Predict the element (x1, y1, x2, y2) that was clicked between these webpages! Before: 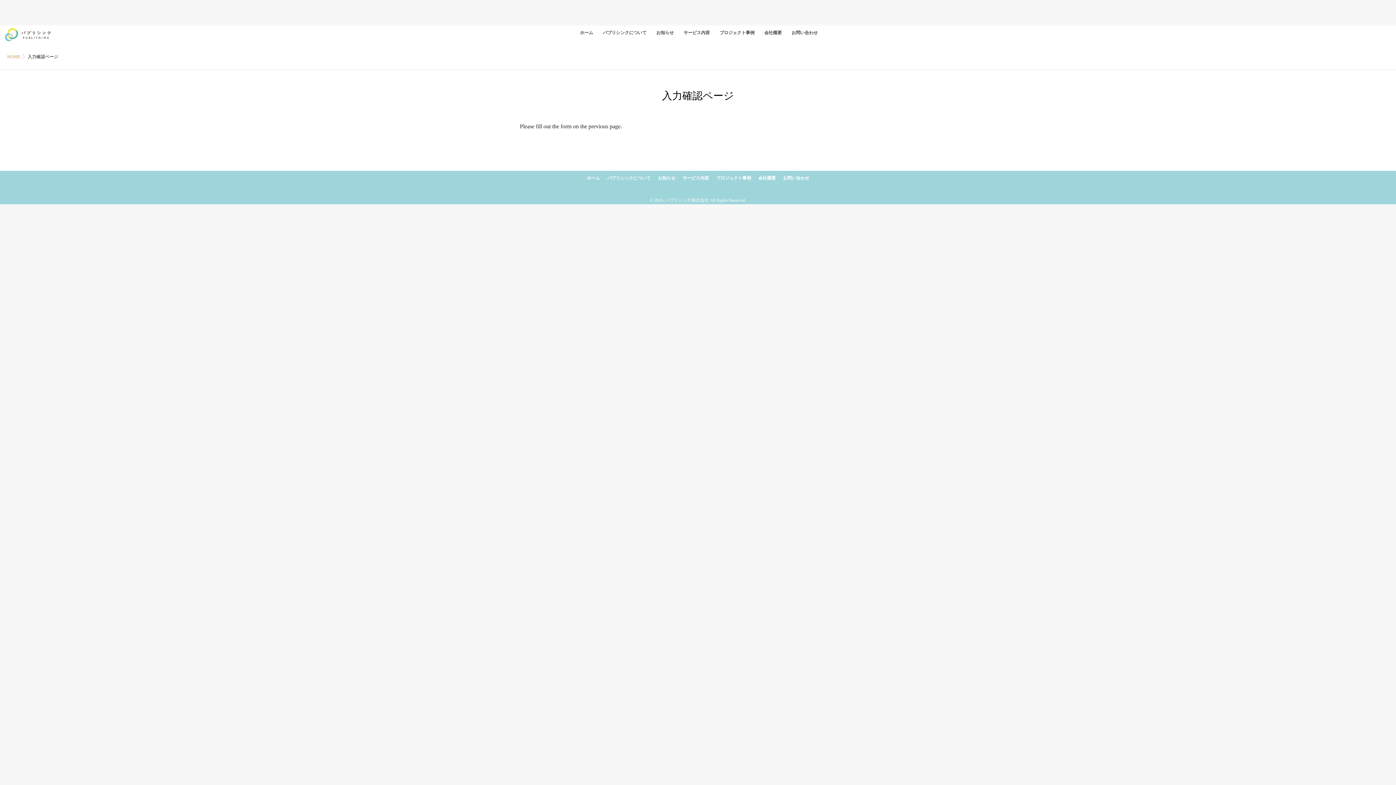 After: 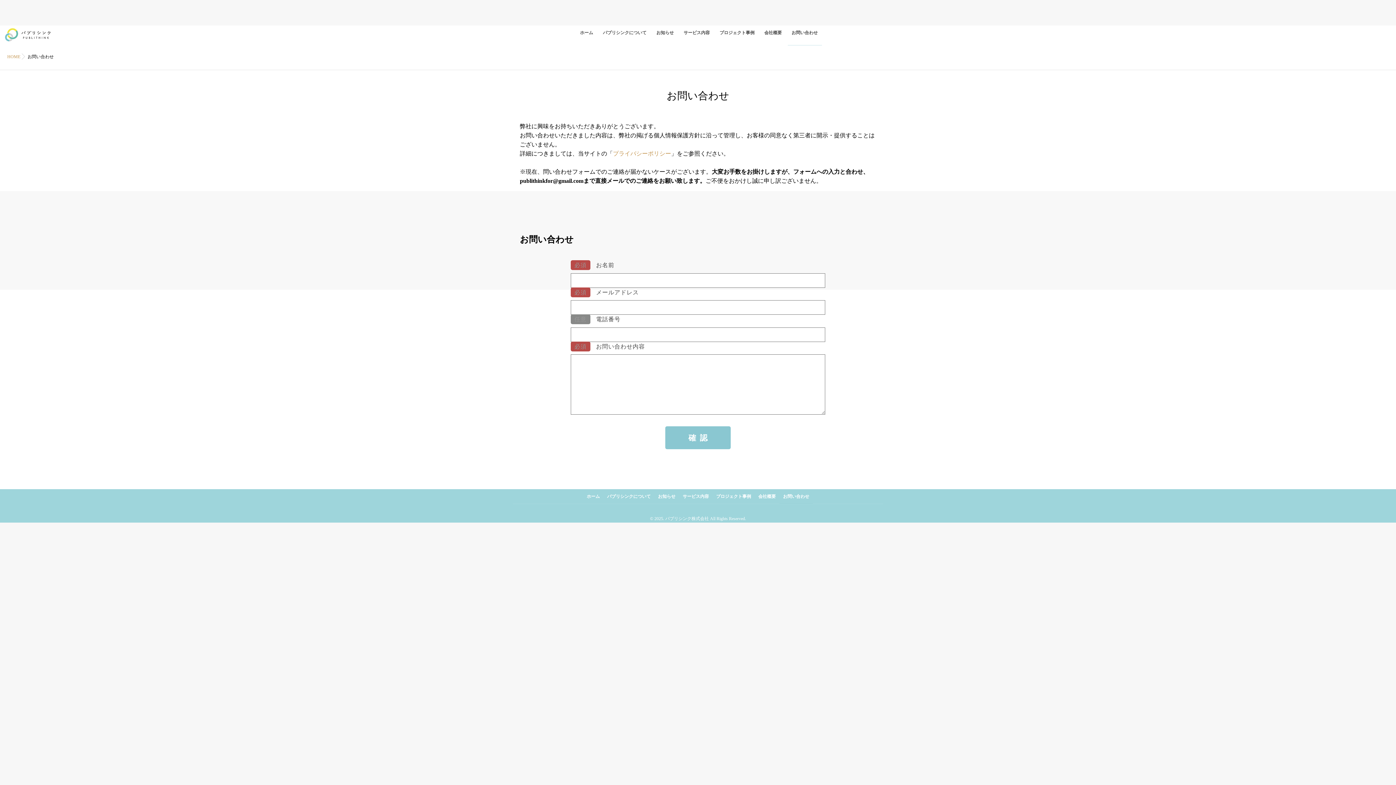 Action: bbox: (779, 170, 813, 185) label: お問い合わせ